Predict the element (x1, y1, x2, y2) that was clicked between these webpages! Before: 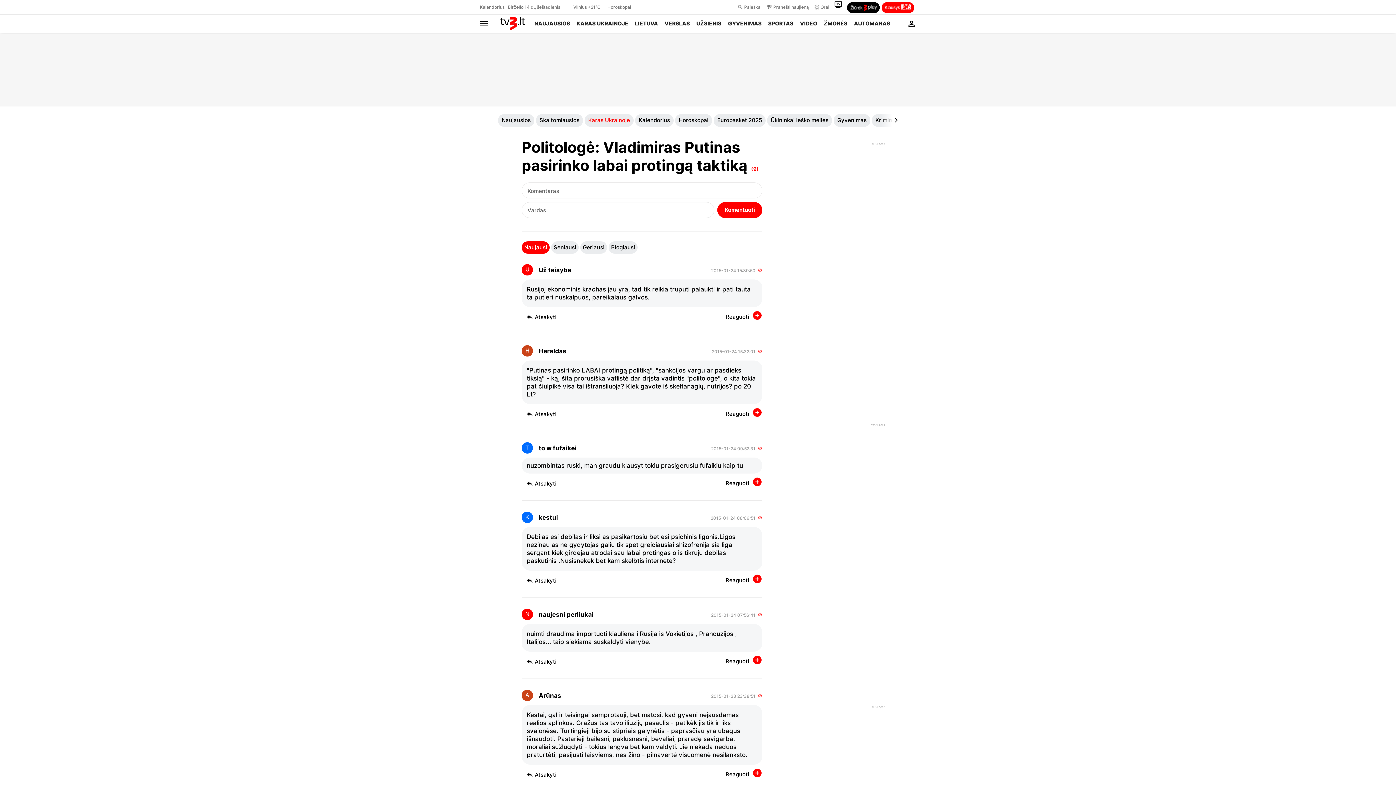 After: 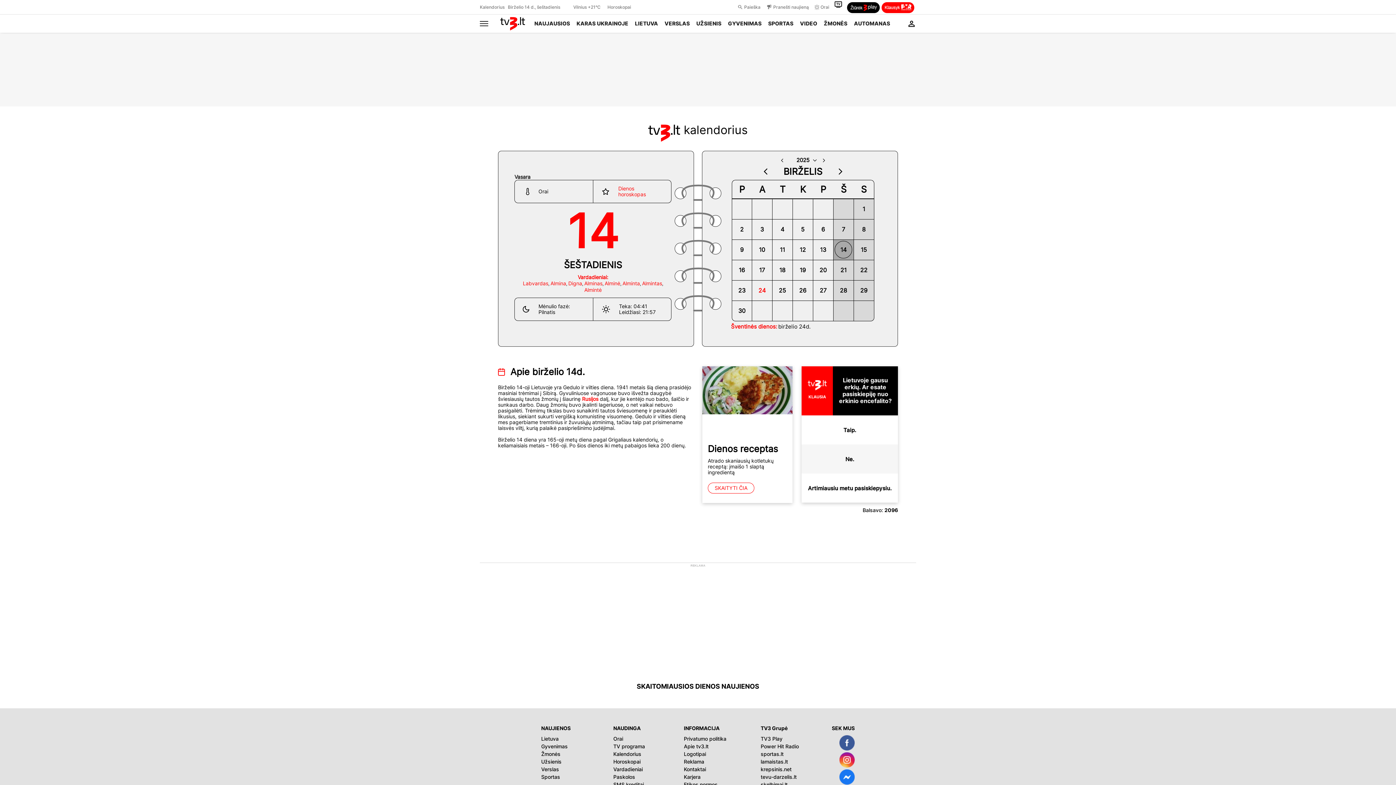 Action: label: Kalendorius bbox: (636, 113, 675, 126)